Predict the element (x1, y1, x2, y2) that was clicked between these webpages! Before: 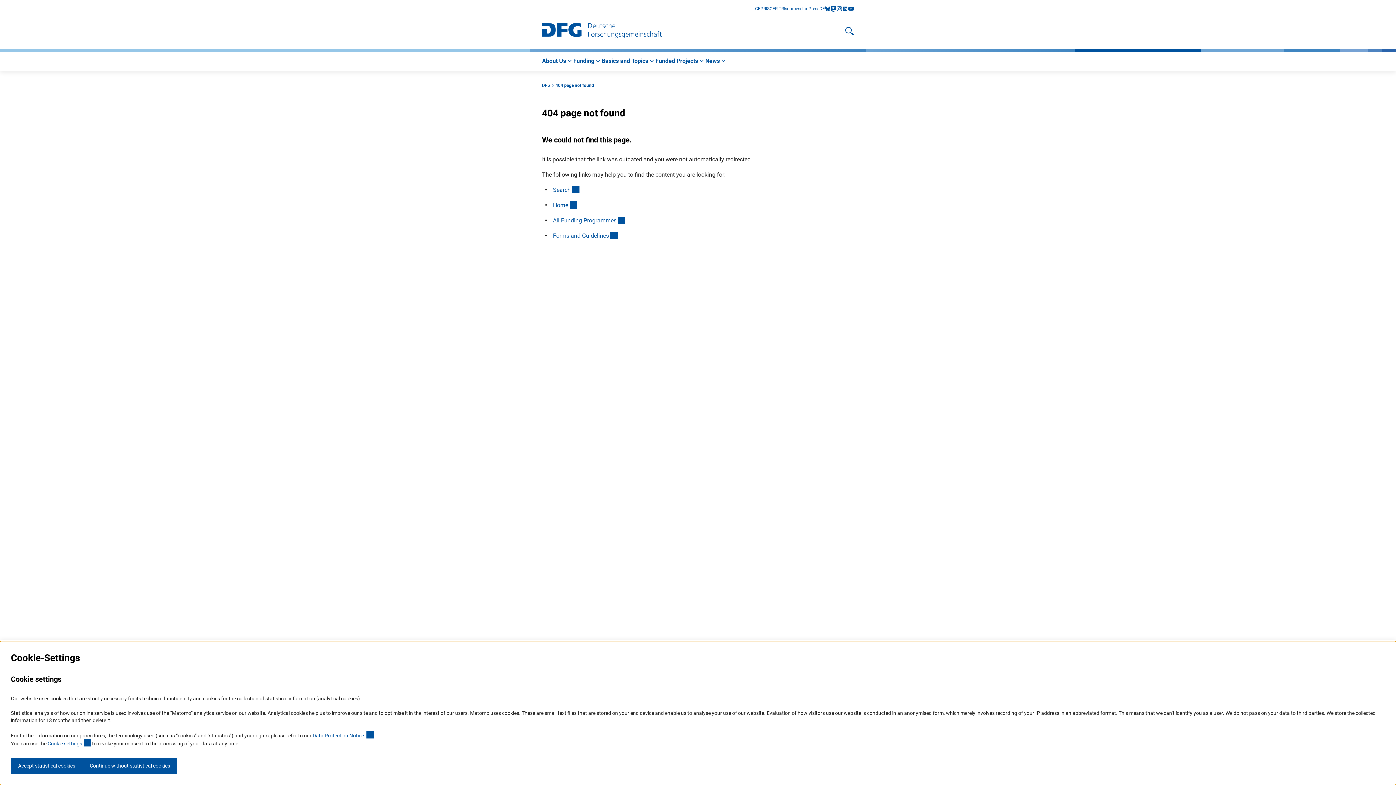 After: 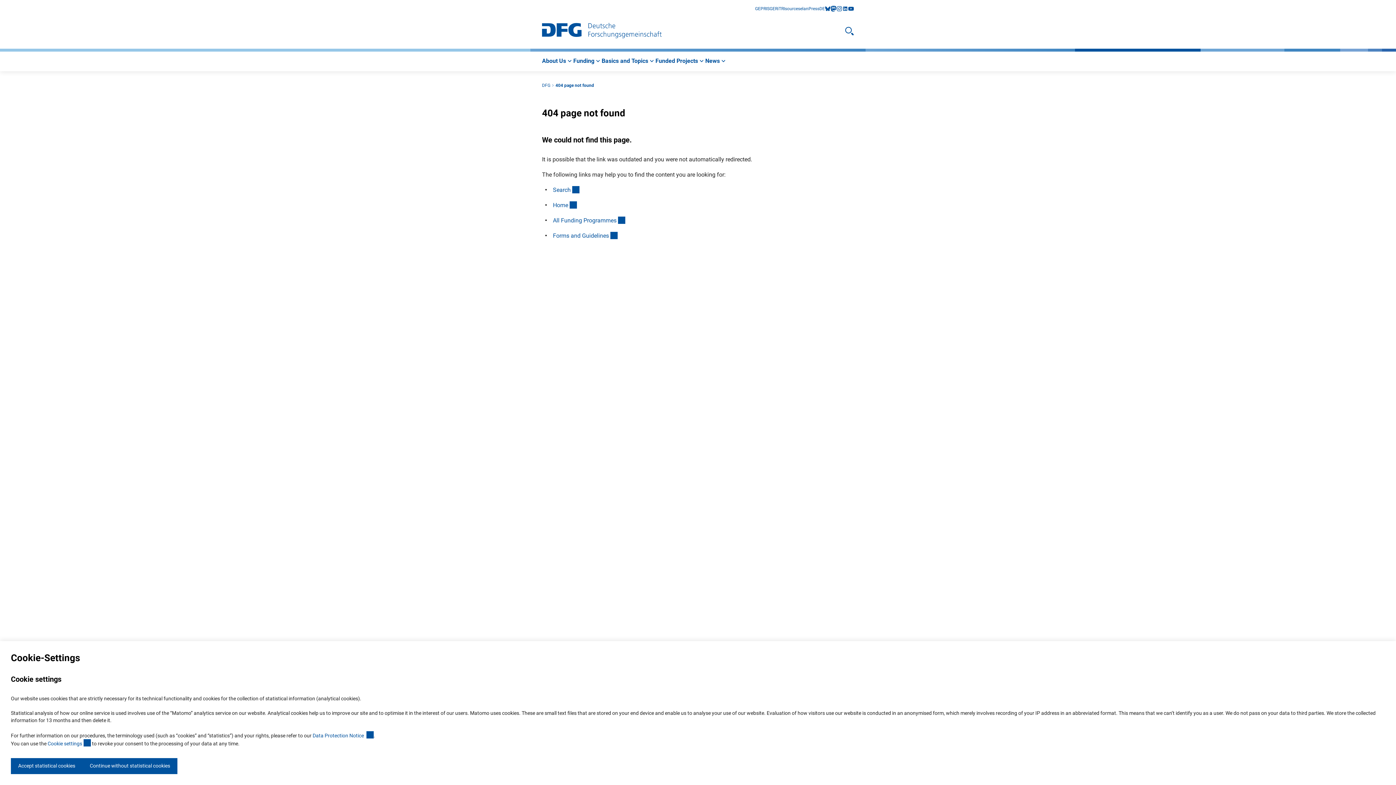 Action: label: instagram bbox: (836, 5, 842, 11)